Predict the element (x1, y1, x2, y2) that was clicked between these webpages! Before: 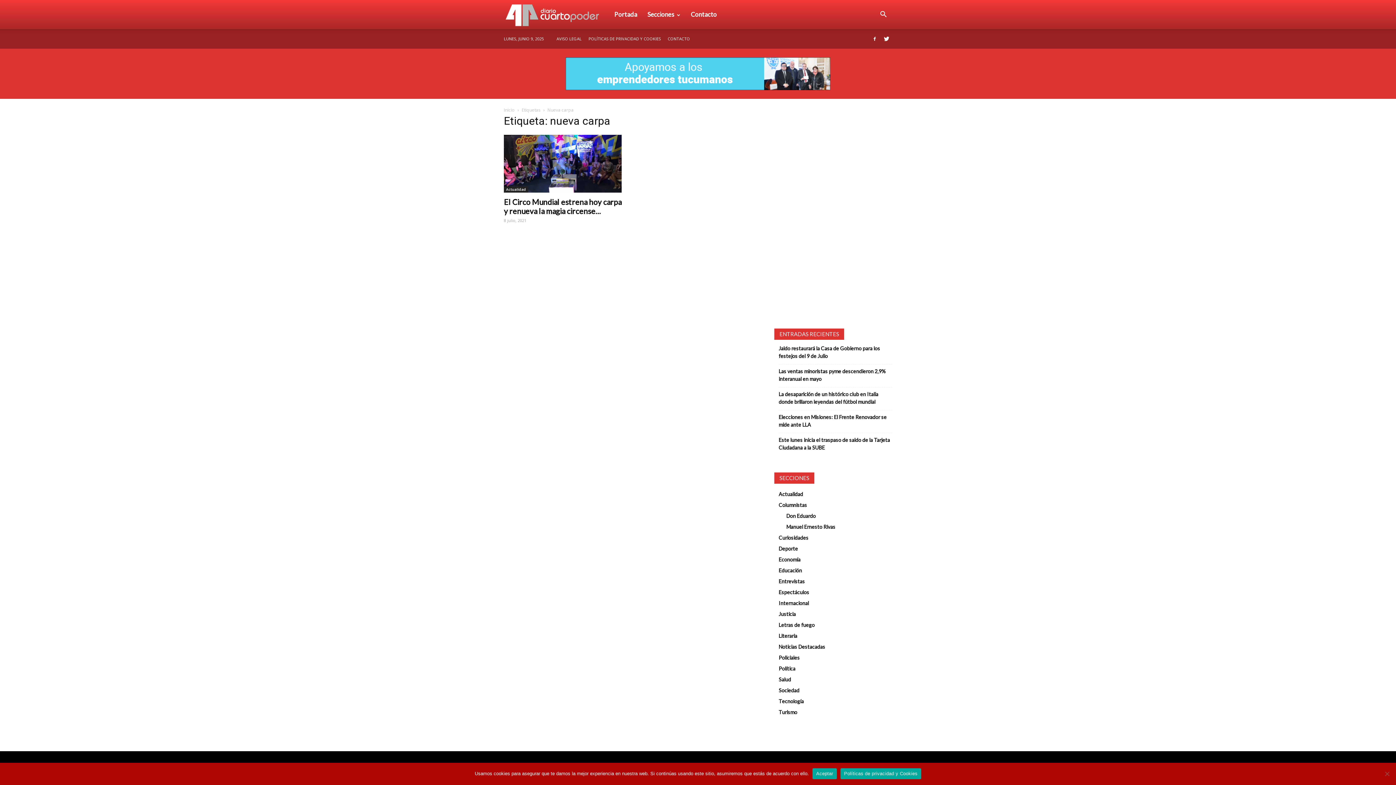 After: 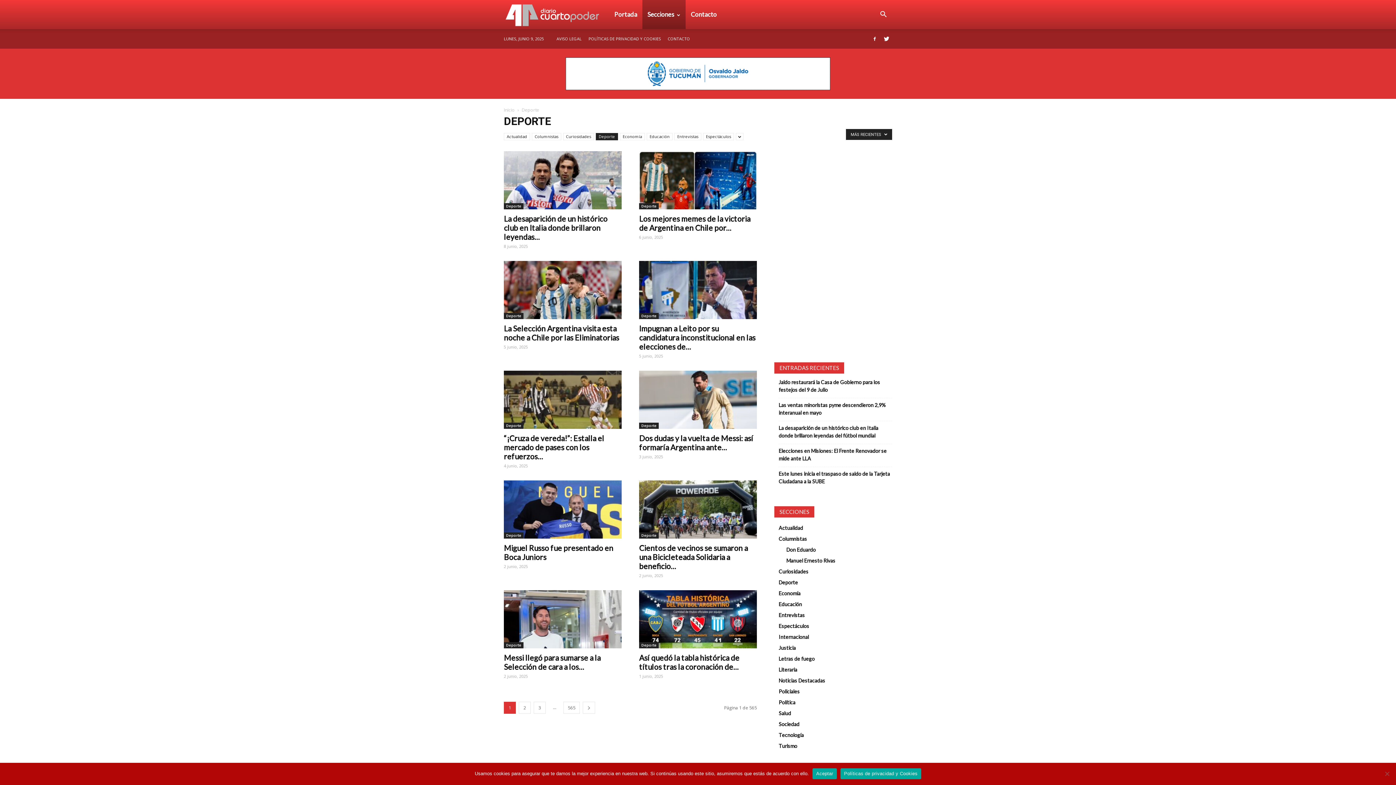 Action: label: Deporte bbox: (778, 545, 798, 552)